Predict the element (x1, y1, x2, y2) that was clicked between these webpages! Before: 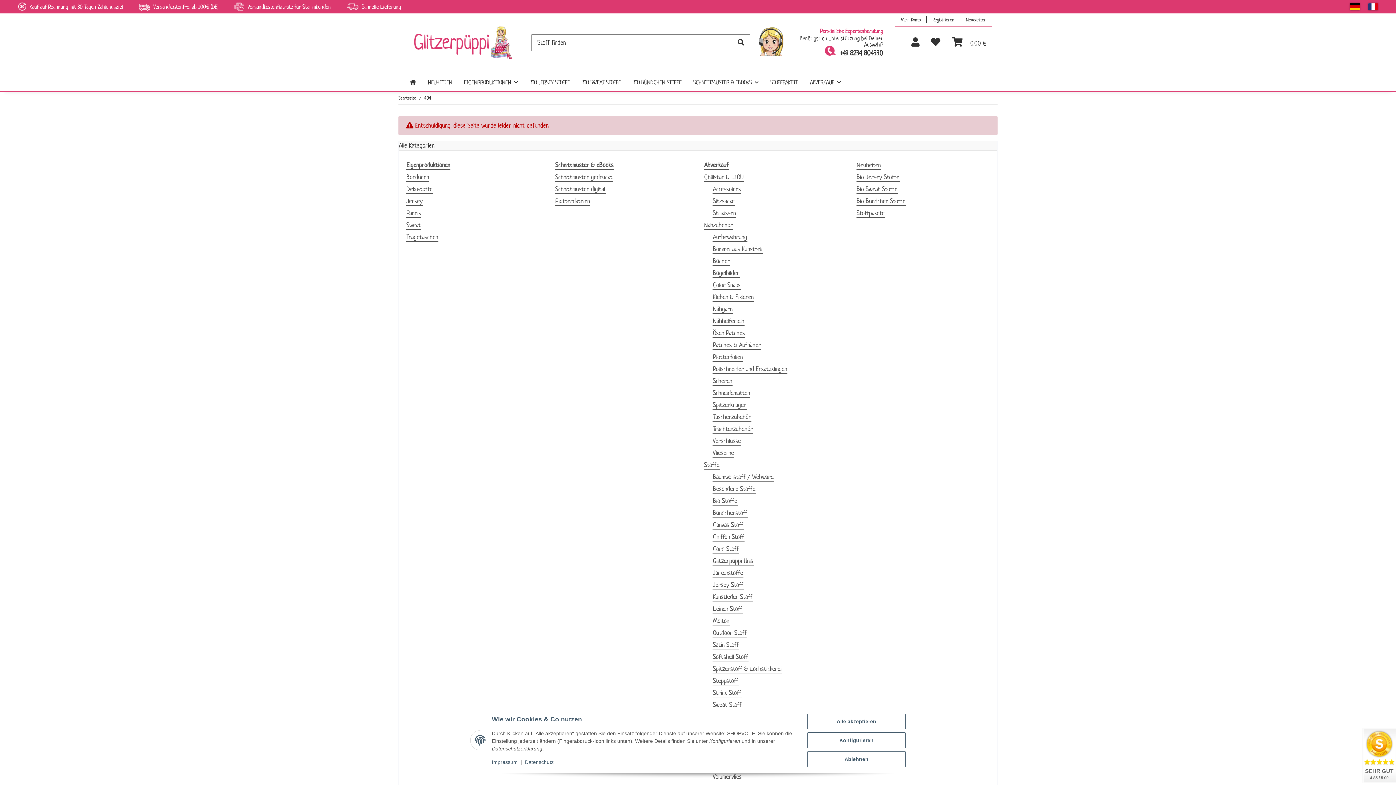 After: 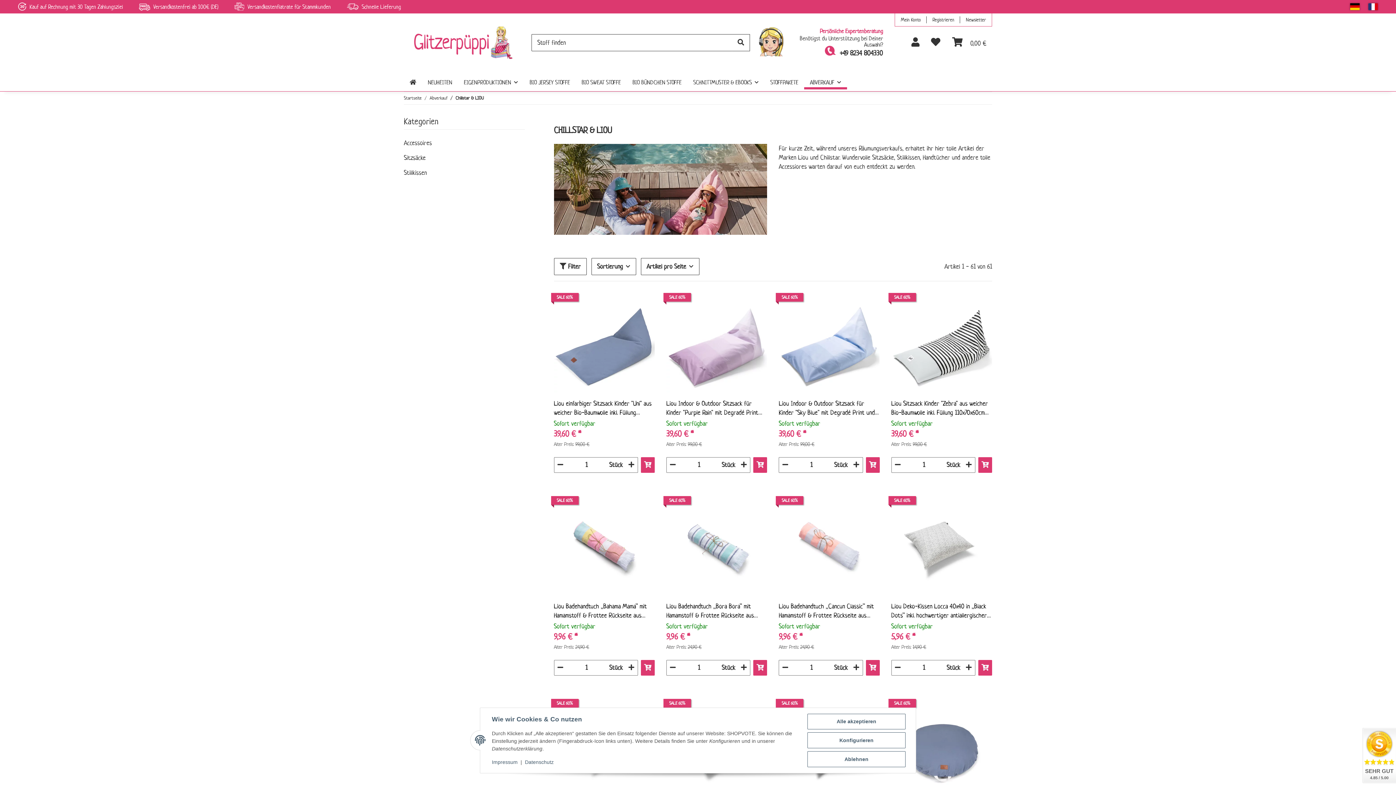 Action: bbox: (704, 172, 744, 181) label: Chillstar & LIOU